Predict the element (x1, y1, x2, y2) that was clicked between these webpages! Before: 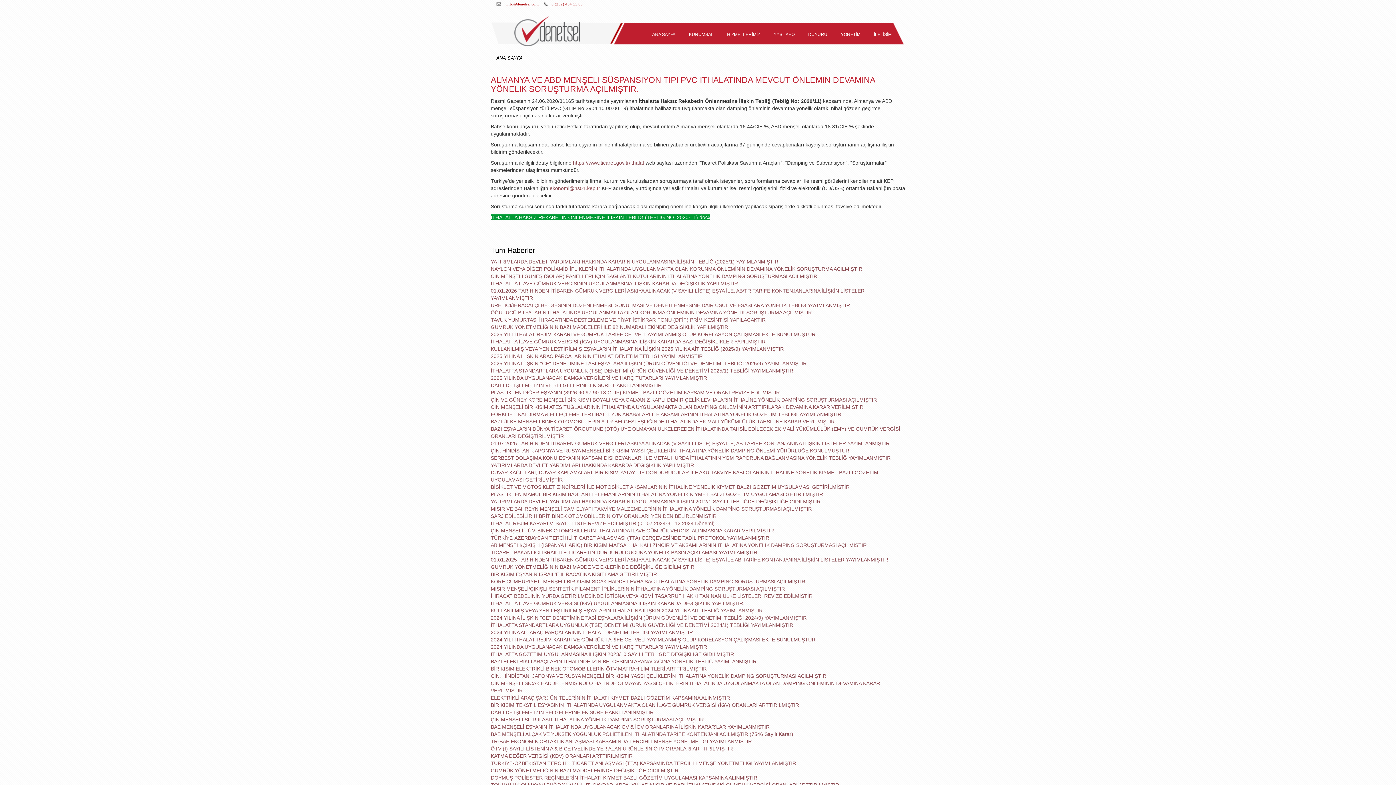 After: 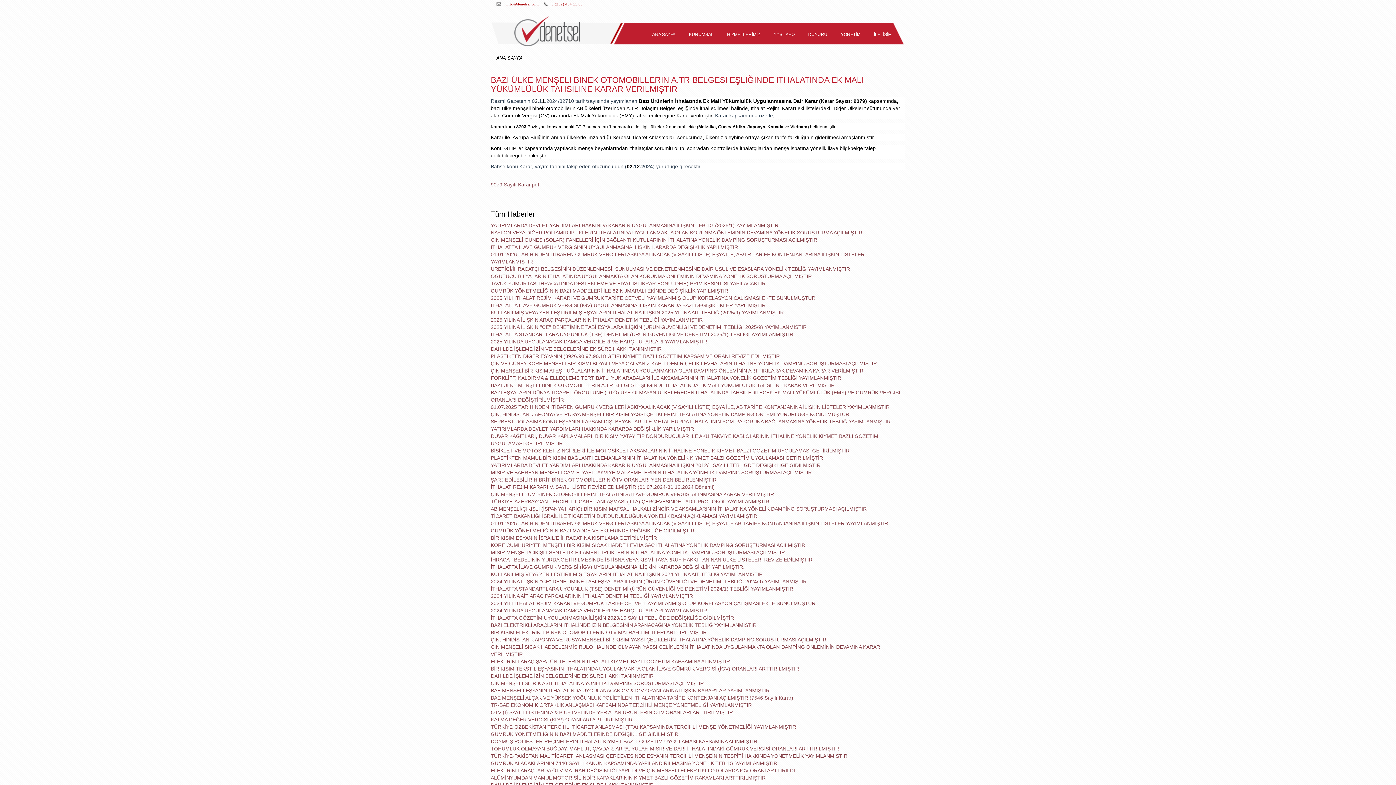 Action: bbox: (490, 418, 834, 424) label: BAZI ÜLKE MENŞELİ BİNEK OTOMOBİLLERİN A.TR BELGESİ EŞLİĞİNDE İTHALATINDA EK MALİ YÜKÜMLÜLÜK TAHSİLİNE KARAR VERİLMİŞTİR